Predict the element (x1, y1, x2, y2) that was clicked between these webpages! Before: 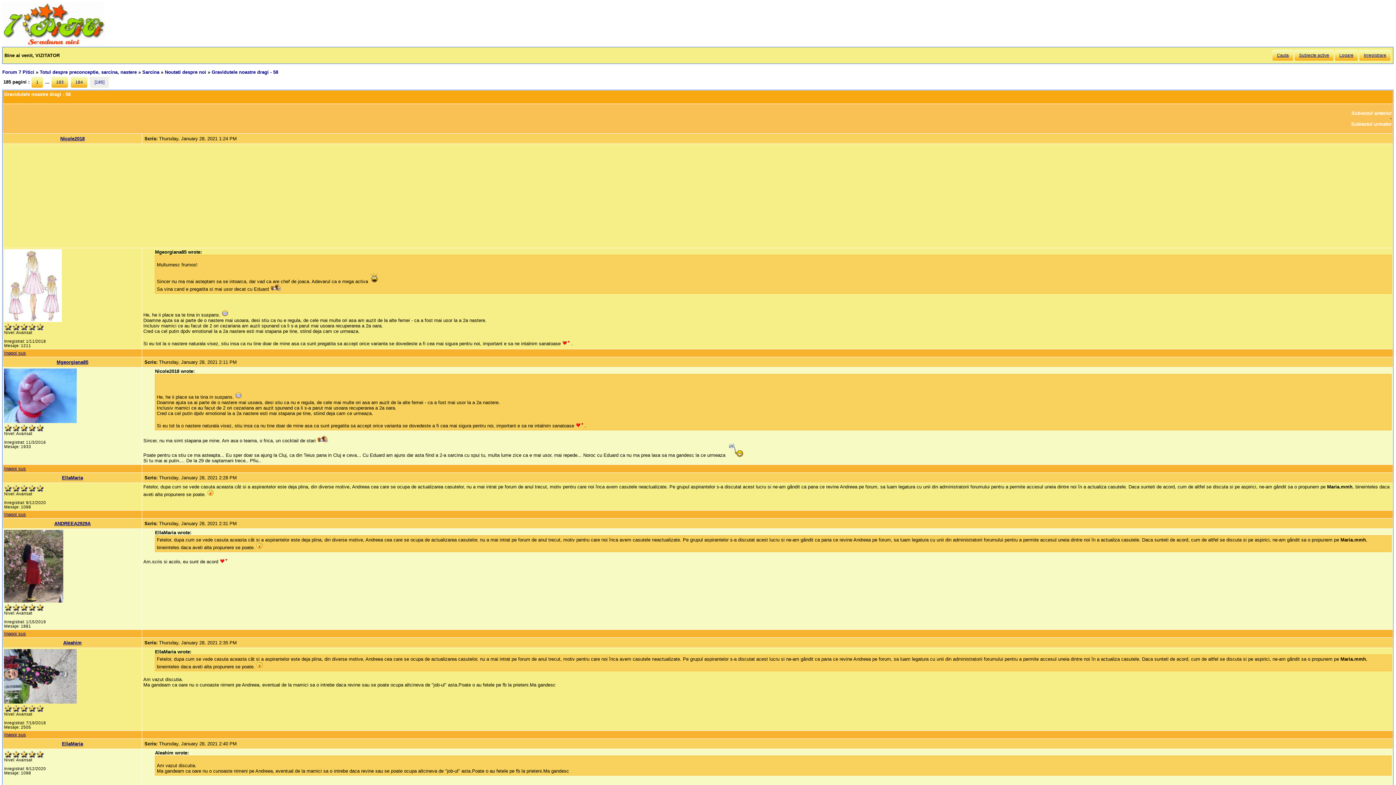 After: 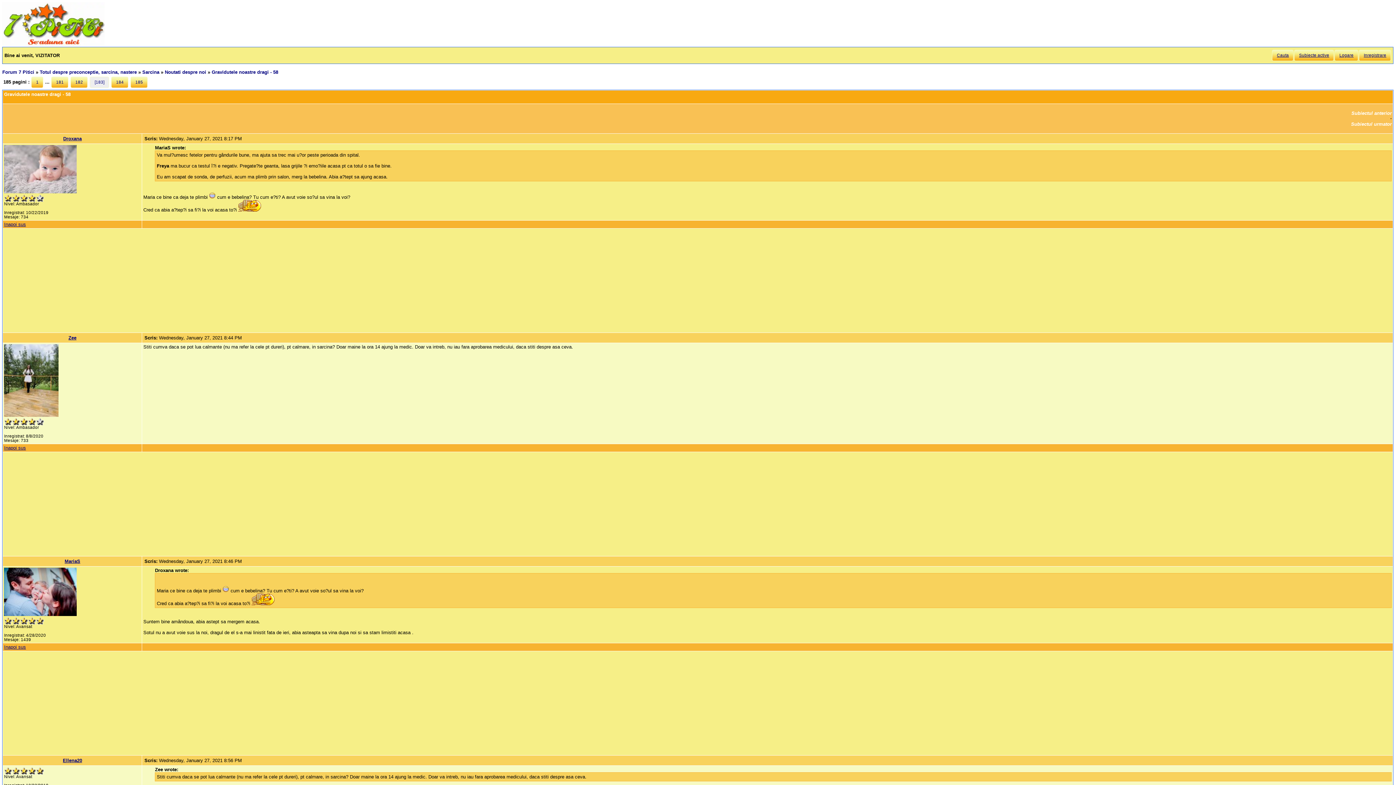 Action: label: 183 bbox: (51, 76, 68, 88)